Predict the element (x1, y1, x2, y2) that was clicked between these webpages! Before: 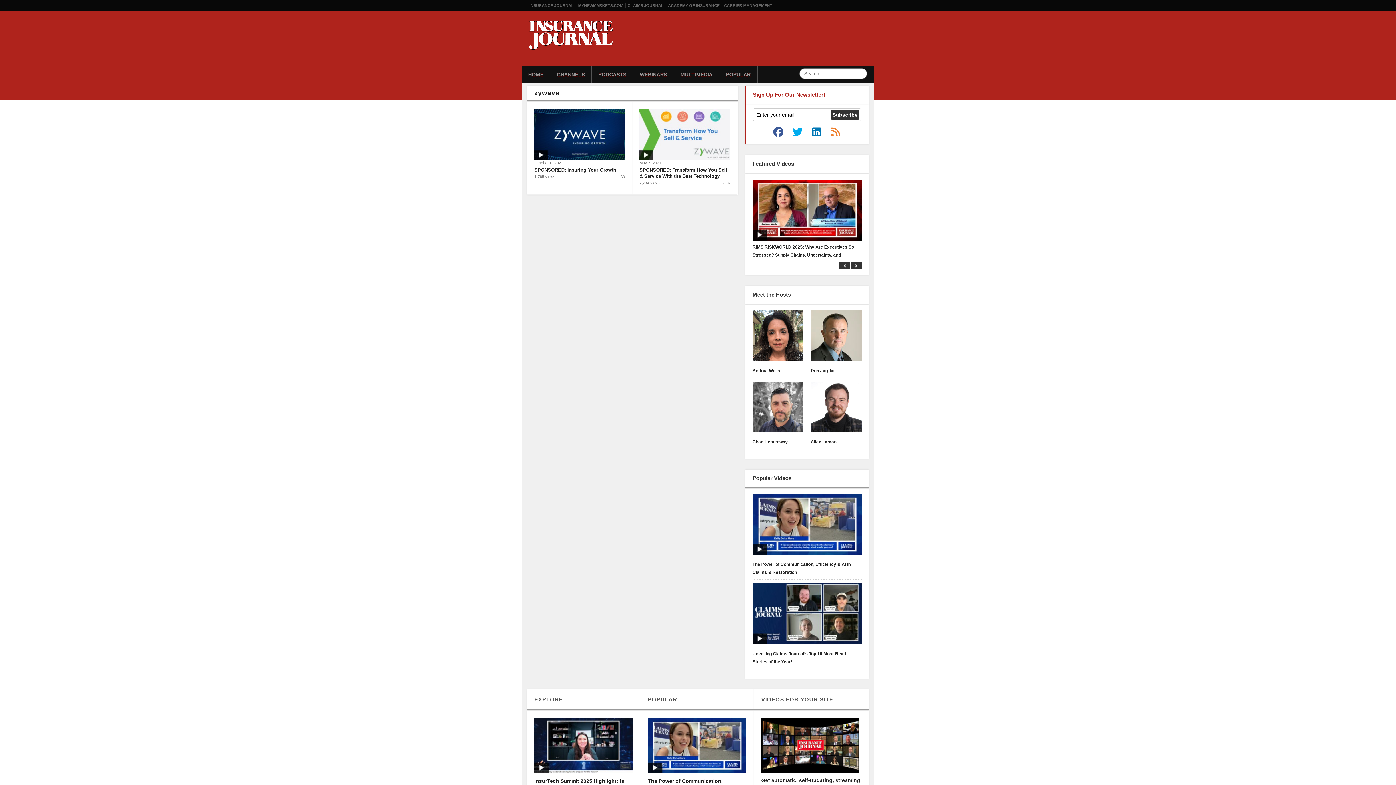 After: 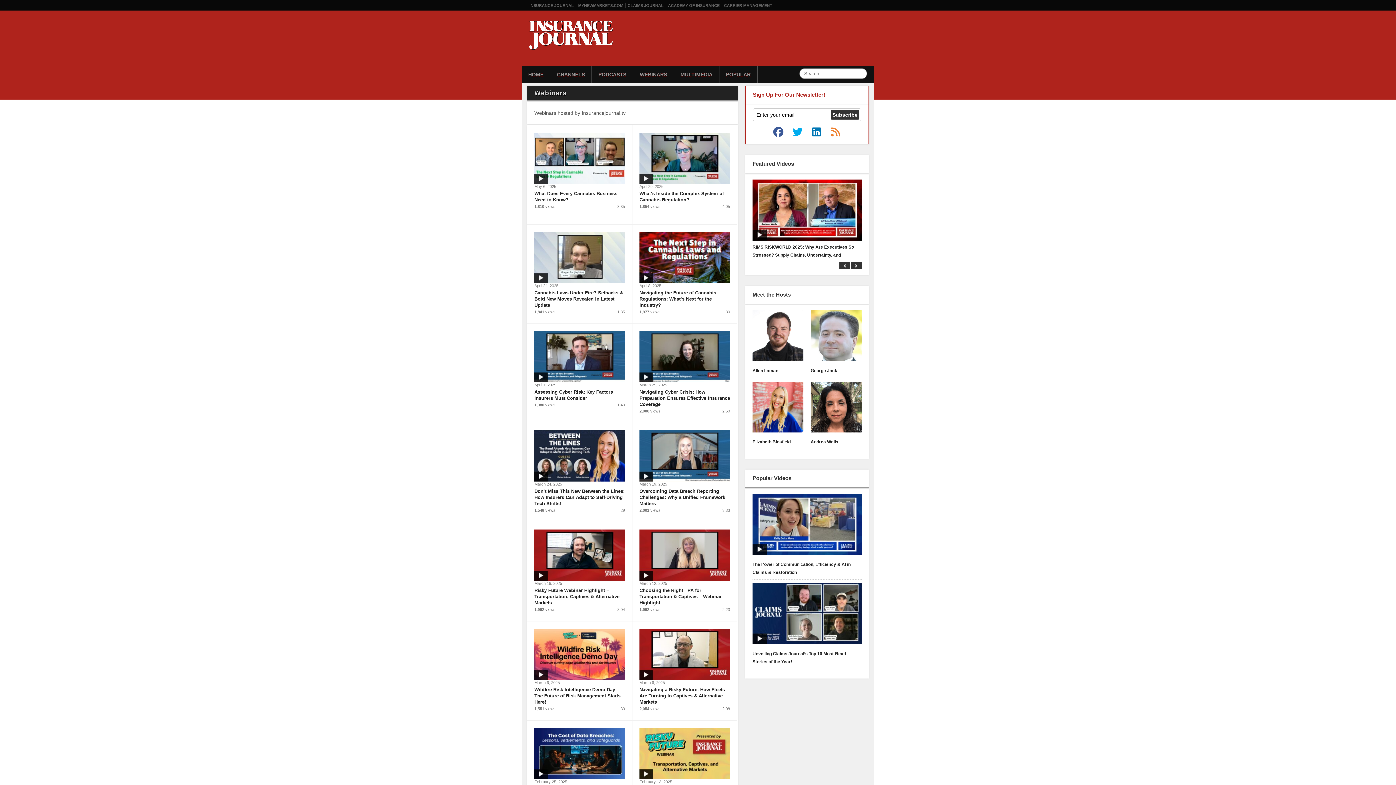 Action: bbox: (633, 66, 673, 82) label: WEBINARS